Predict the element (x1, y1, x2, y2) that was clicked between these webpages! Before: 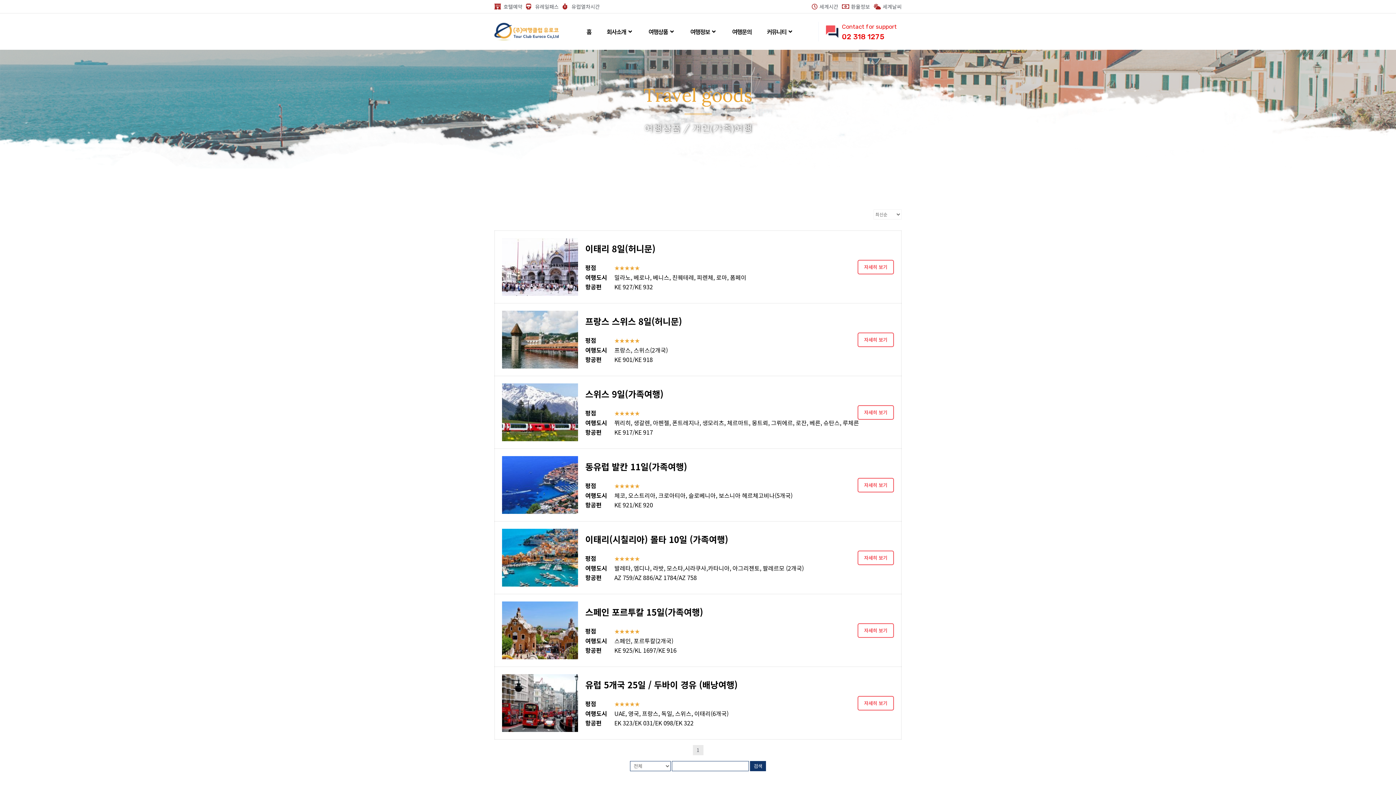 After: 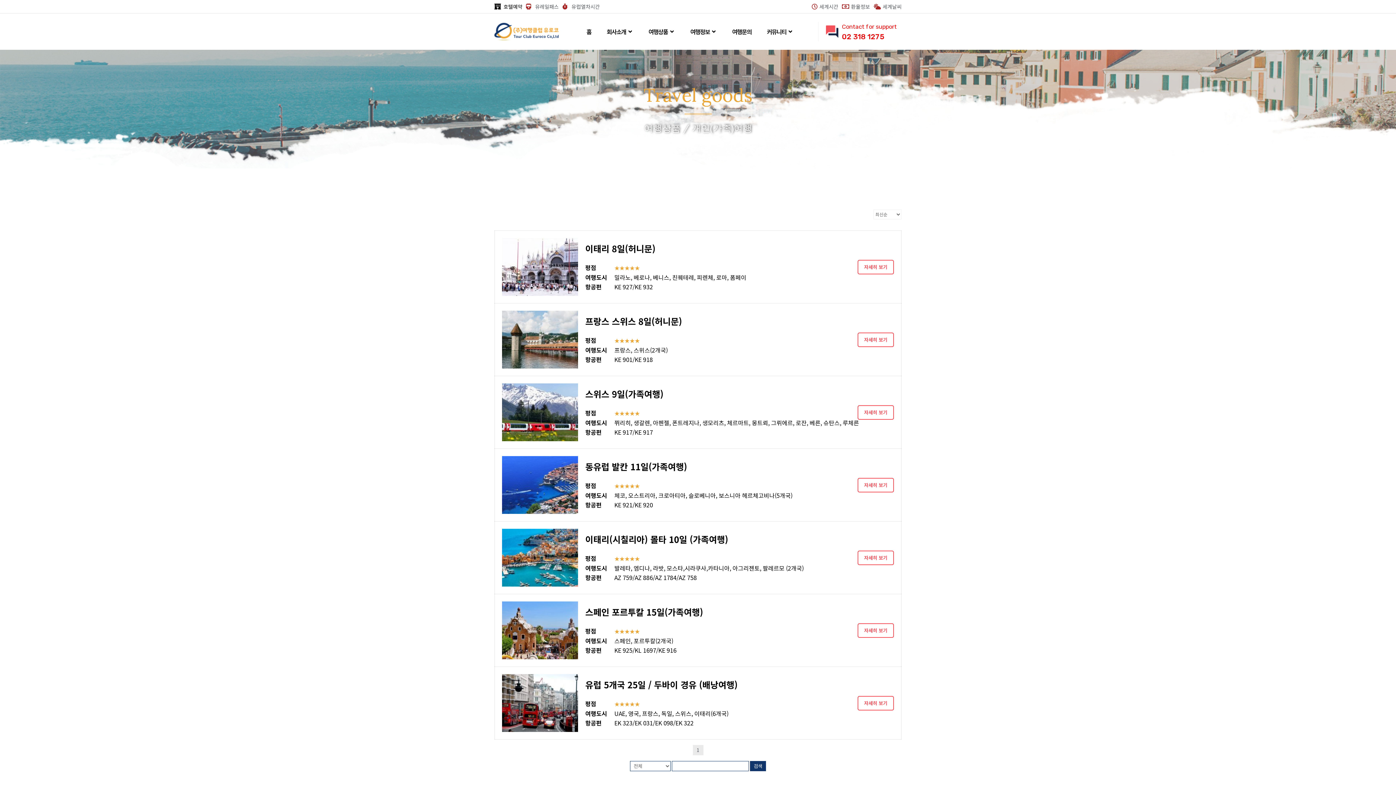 Action: bbox: (494, 3, 522, 9) label: 호텔예약